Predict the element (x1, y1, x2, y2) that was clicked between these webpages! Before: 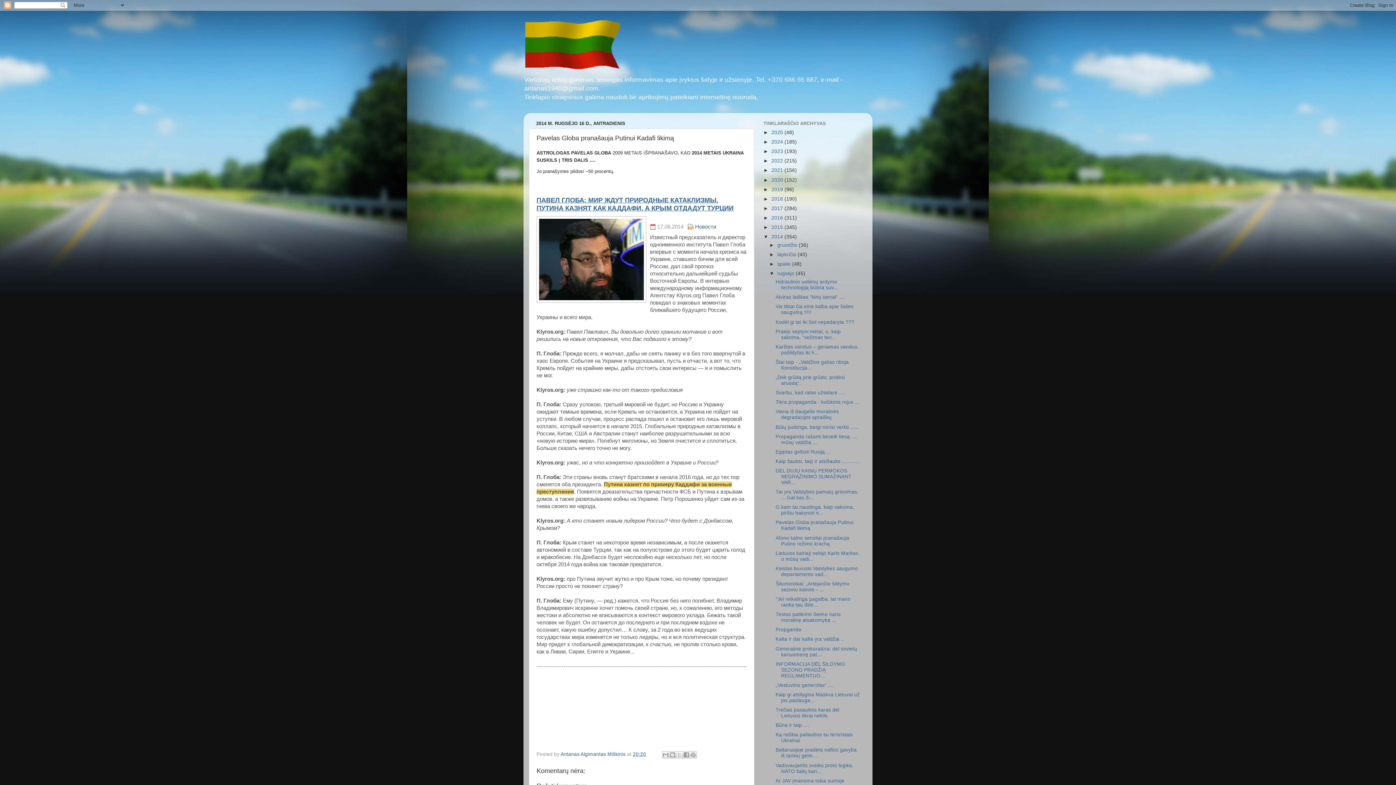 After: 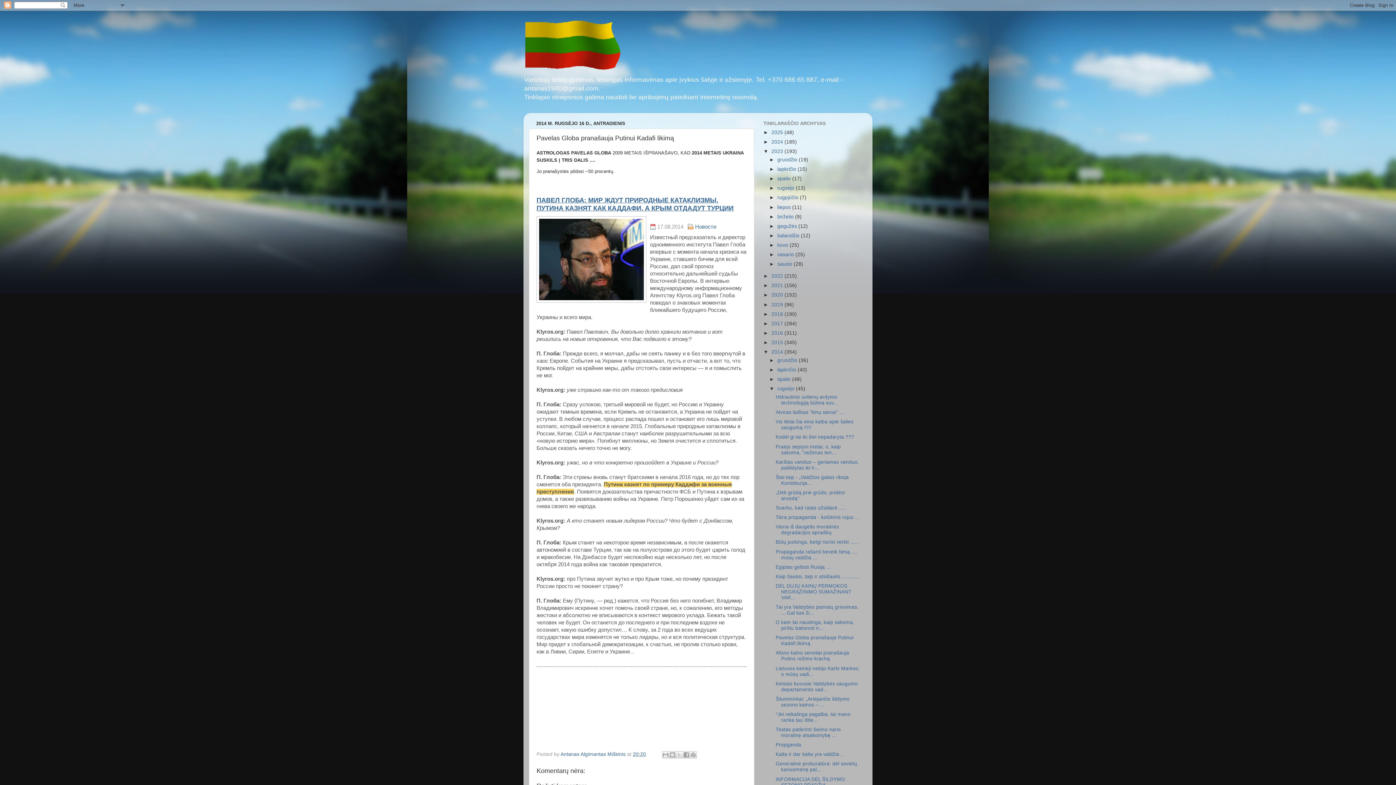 Action: label: ►   bbox: (763, 148, 771, 154)